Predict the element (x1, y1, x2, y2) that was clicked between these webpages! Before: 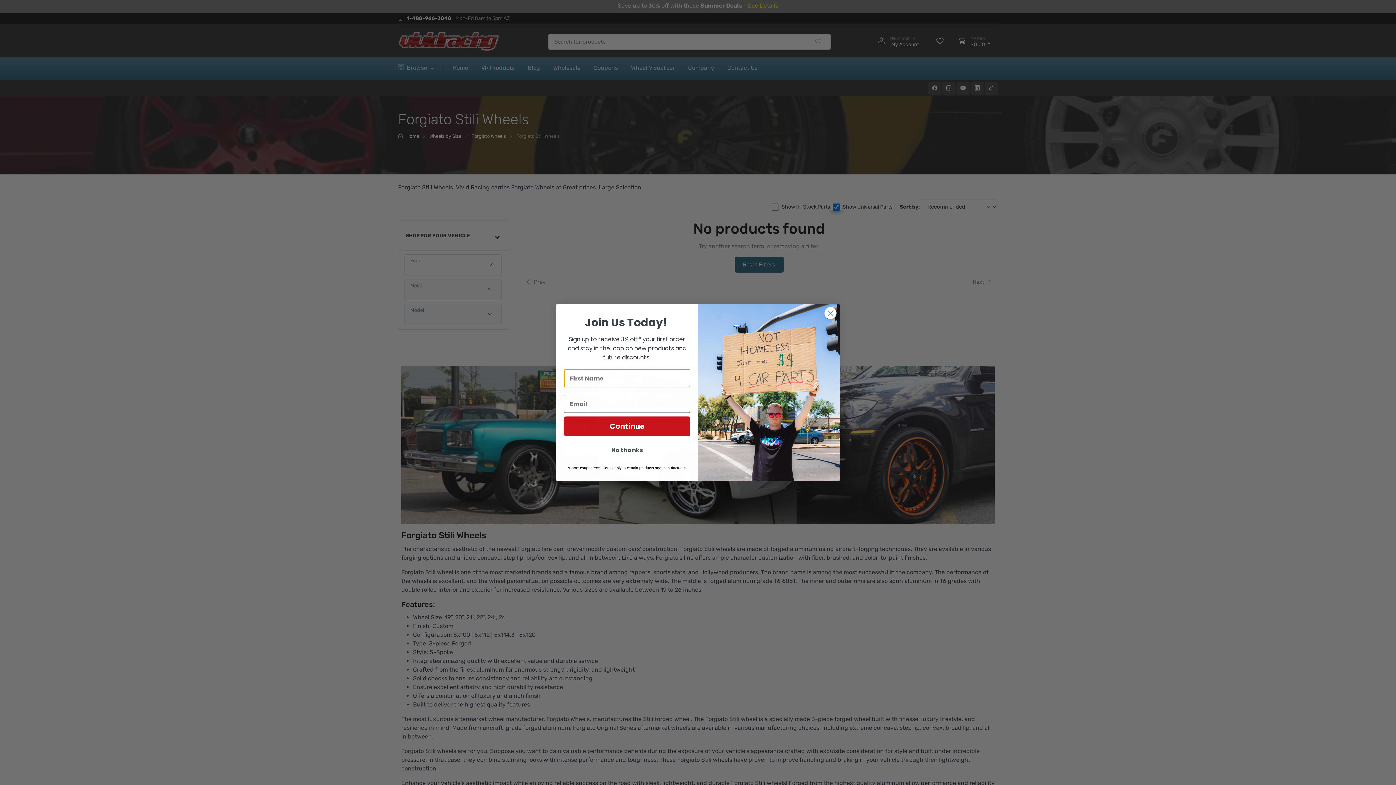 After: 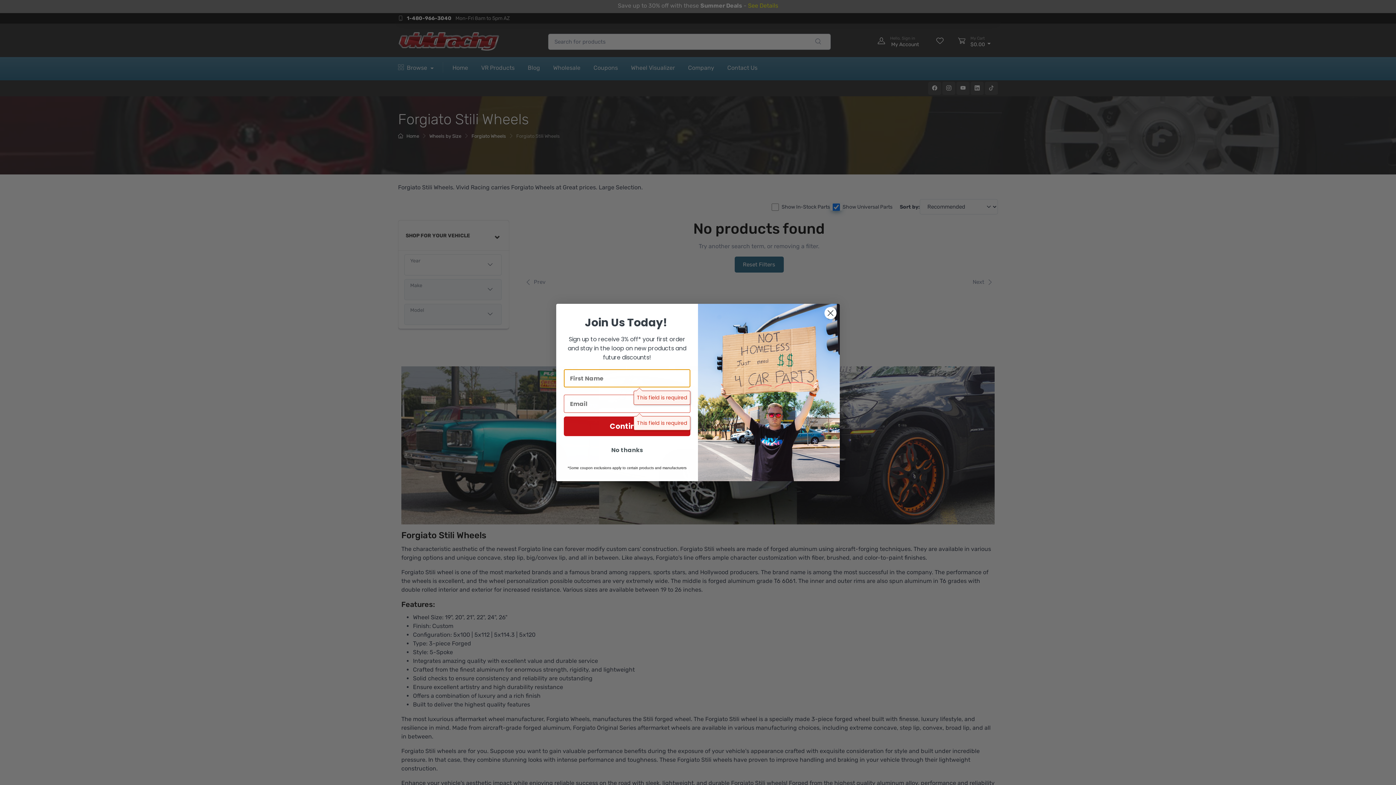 Action: label: Continue bbox: (564, 416, 690, 436)